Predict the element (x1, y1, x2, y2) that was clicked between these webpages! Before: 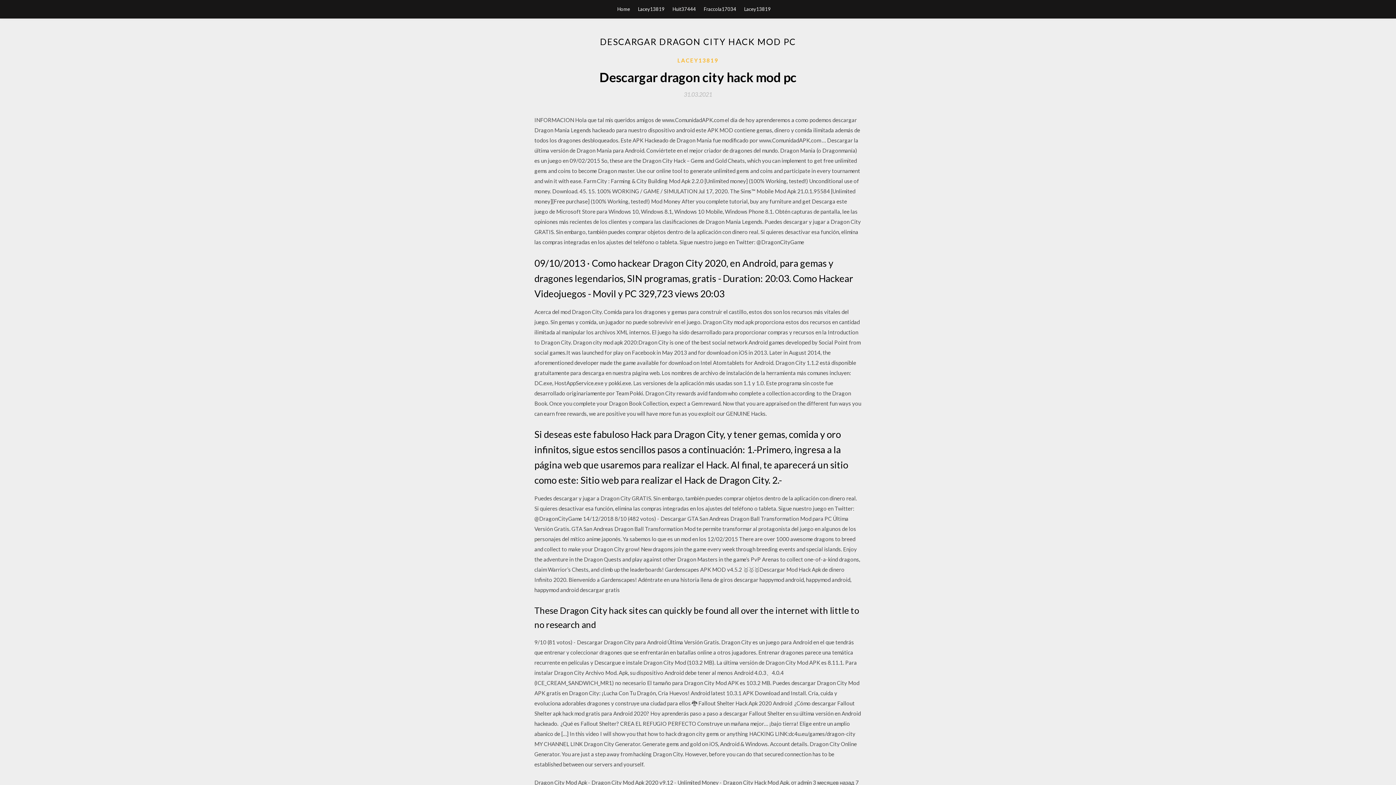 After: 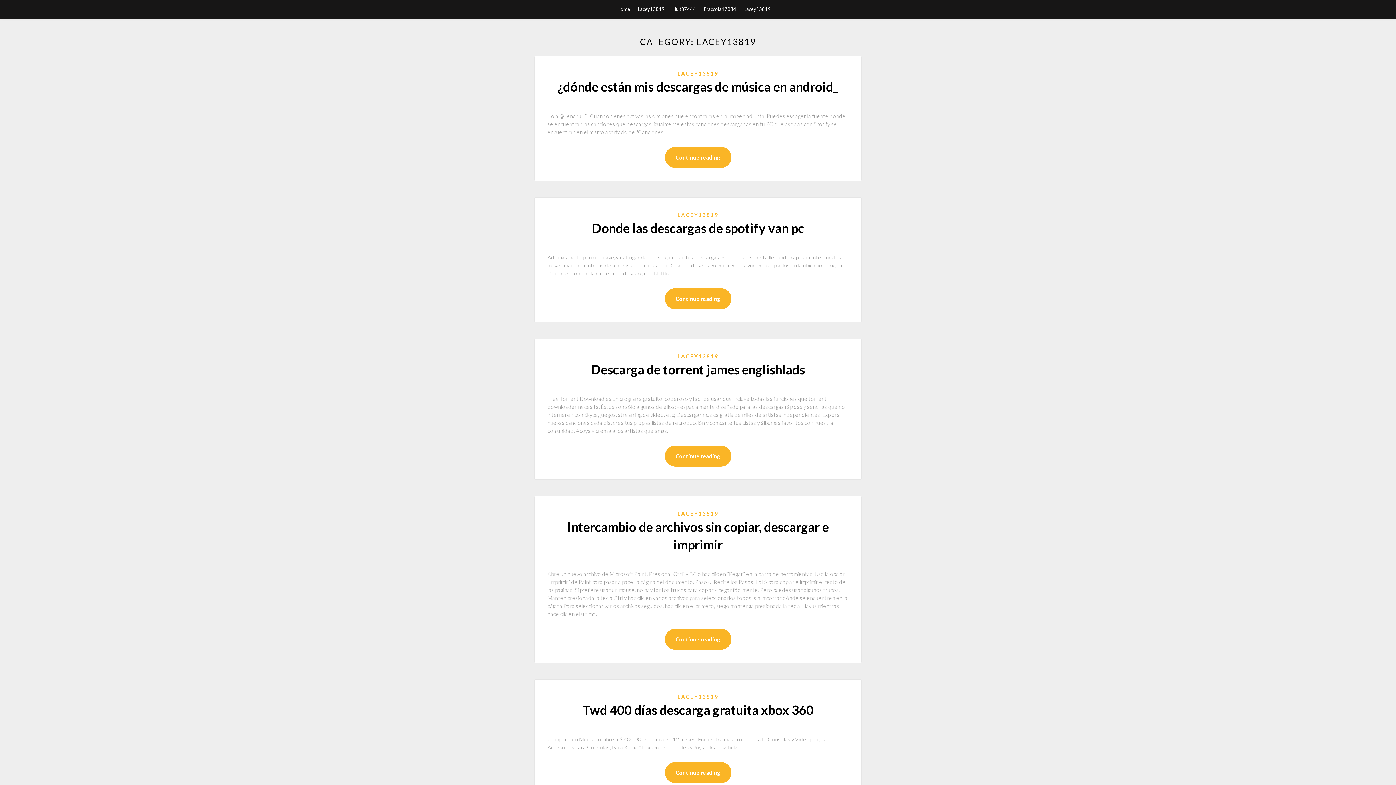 Action: bbox: (638, 0, 664, 18) label: Lacey13819